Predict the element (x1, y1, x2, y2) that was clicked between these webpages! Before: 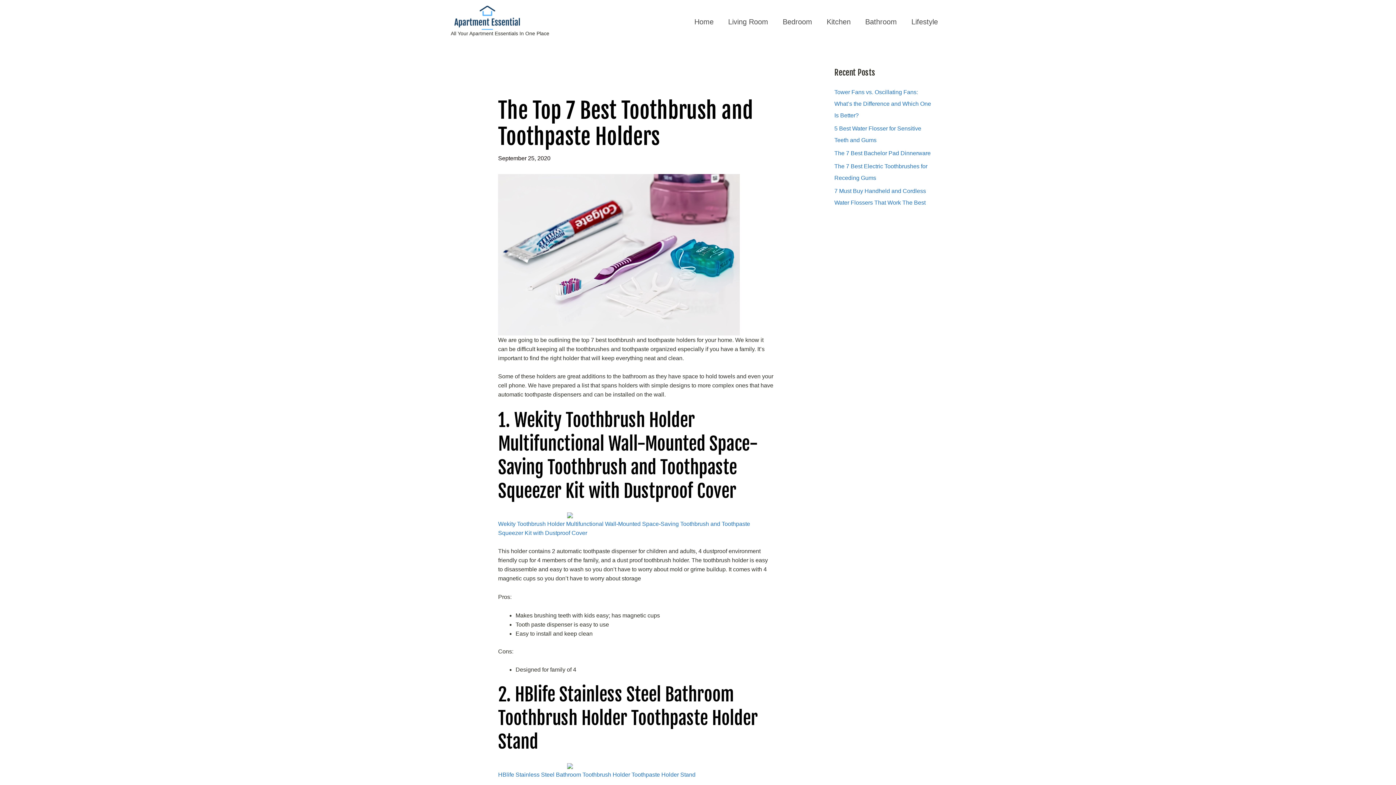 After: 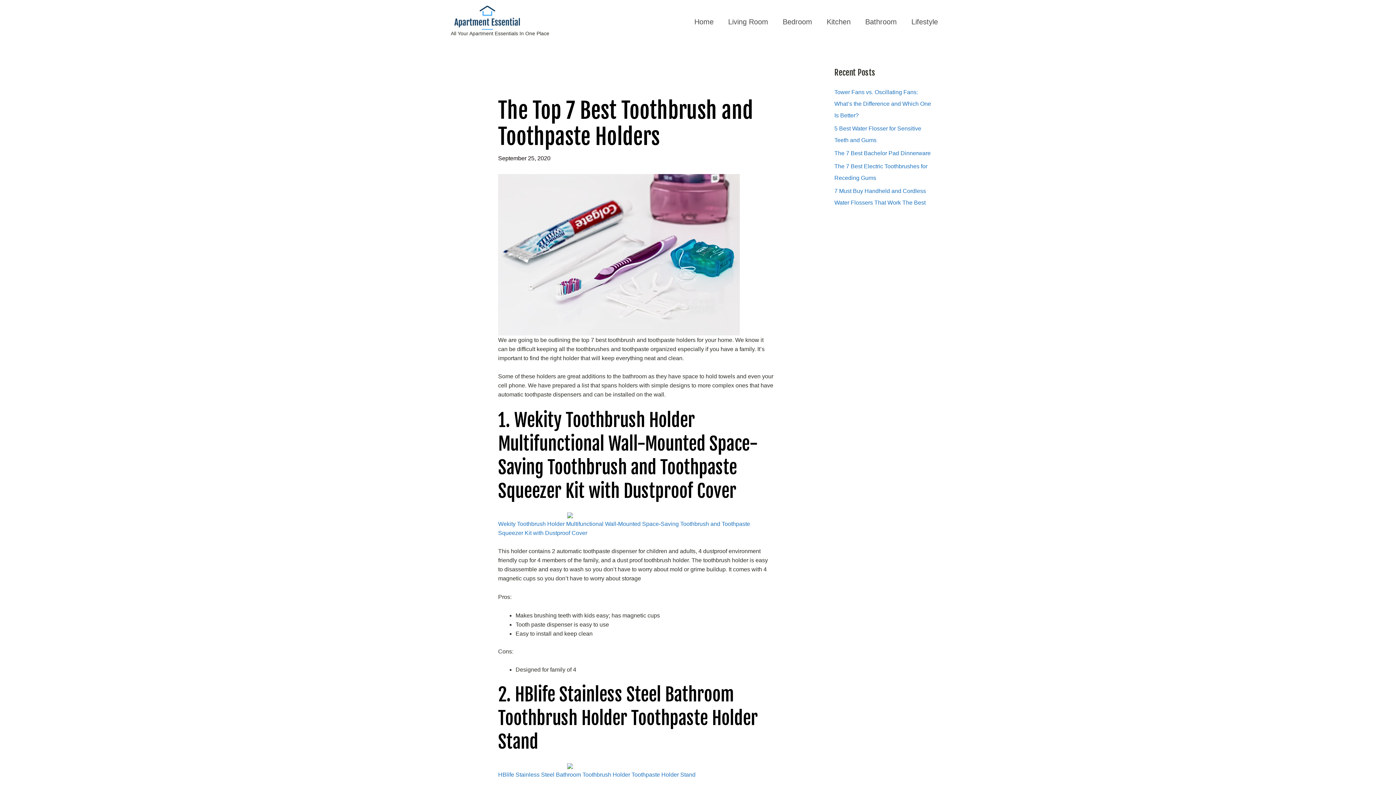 Action: bbox: (567, 762, 573, 769)